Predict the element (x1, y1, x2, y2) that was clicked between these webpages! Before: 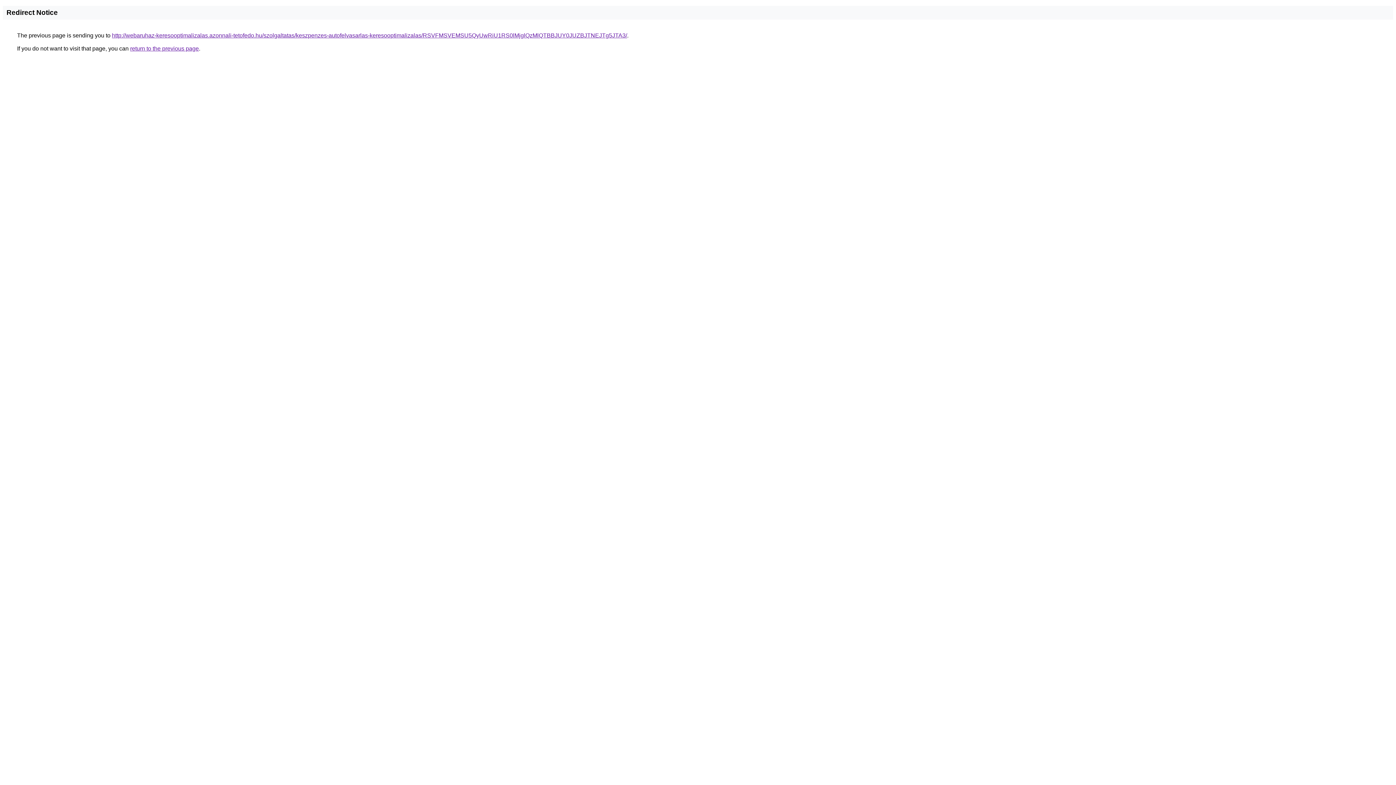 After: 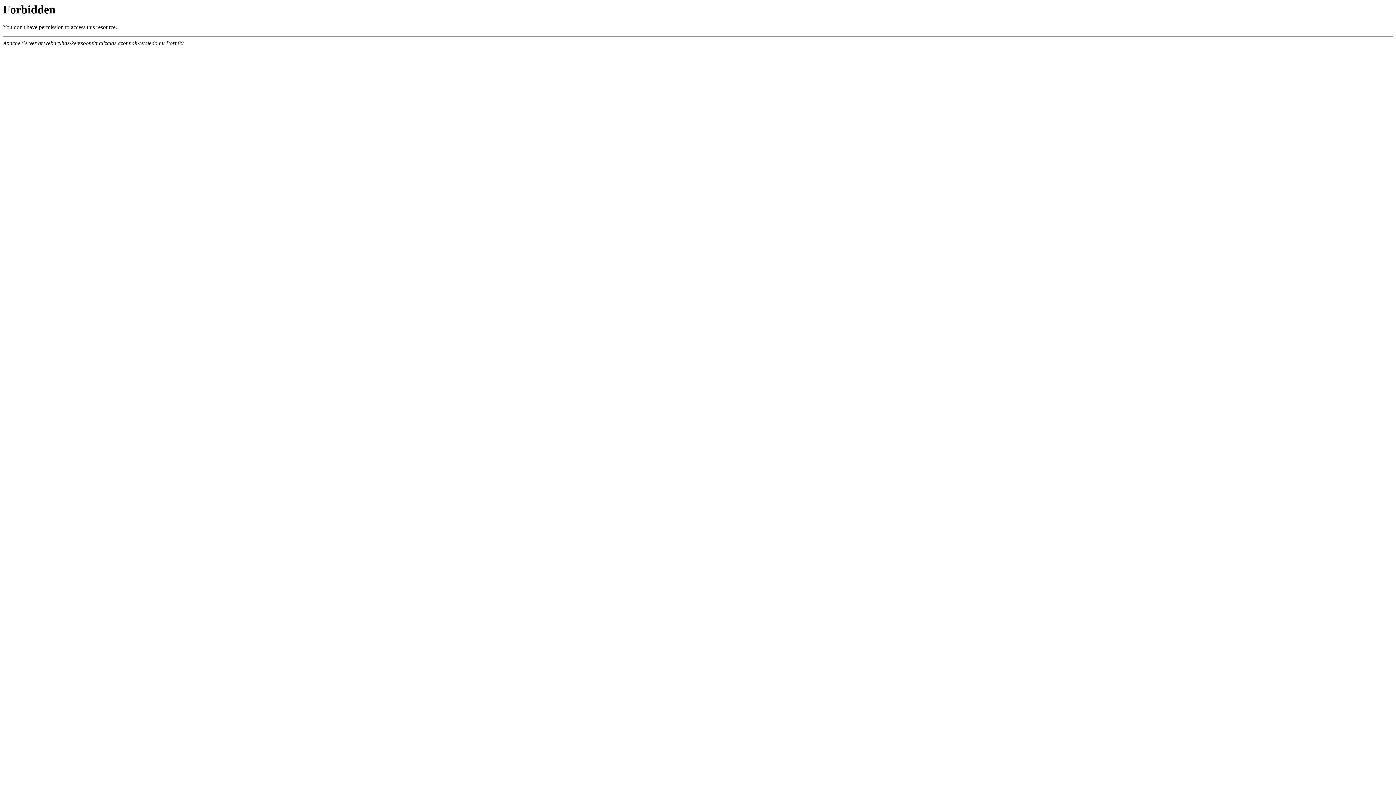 Action: label: http://webaruhaz-keresooptimalizalas.azonnali-tetofedo.hu/szolgaltatas/keszpenzes-autofelvasarlas-keresooptimalizalas/RSVFMSVEMSU5QyUwRiU1RS0lMjglQzMlQTBBJUY0JUZBJTNEJTg5JTA3/ bbox: (112, 32, 627, 38)